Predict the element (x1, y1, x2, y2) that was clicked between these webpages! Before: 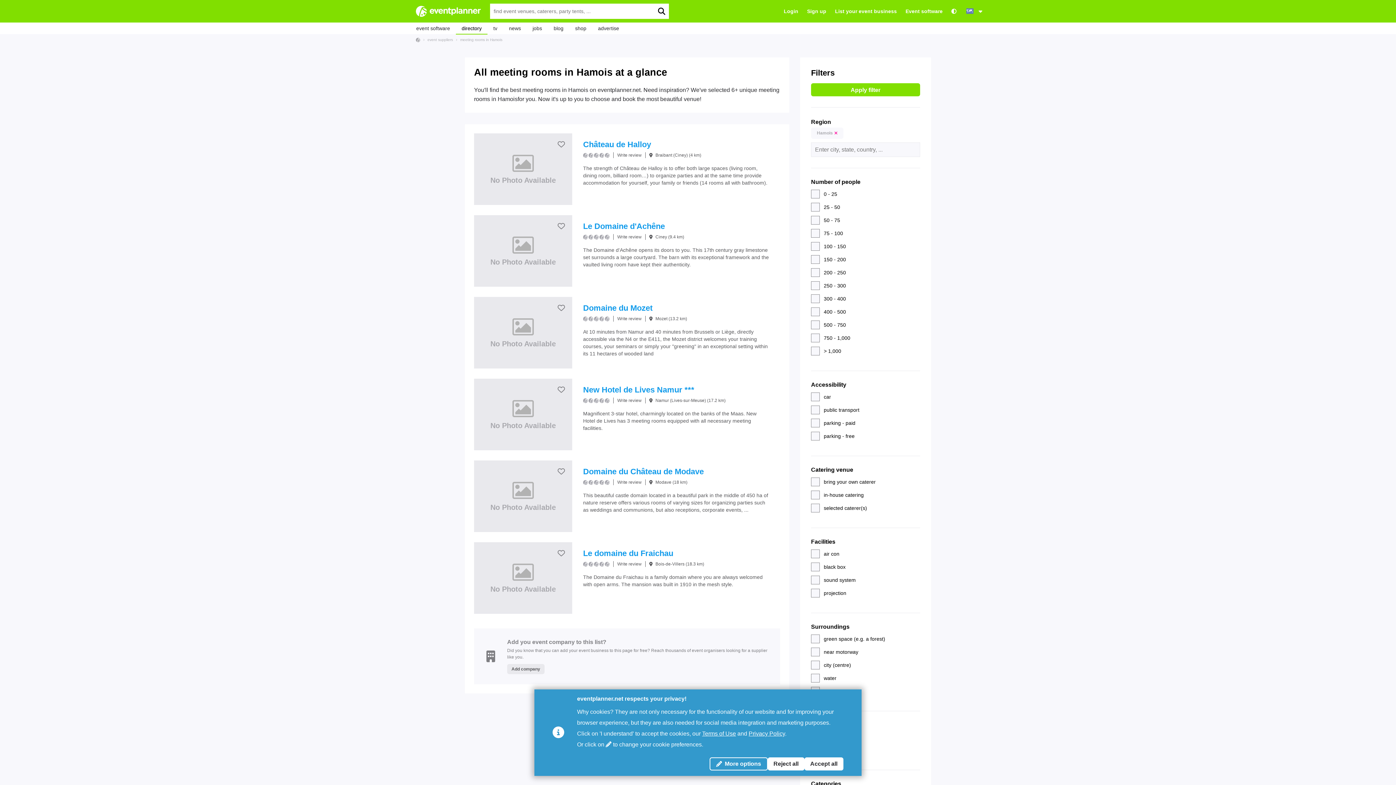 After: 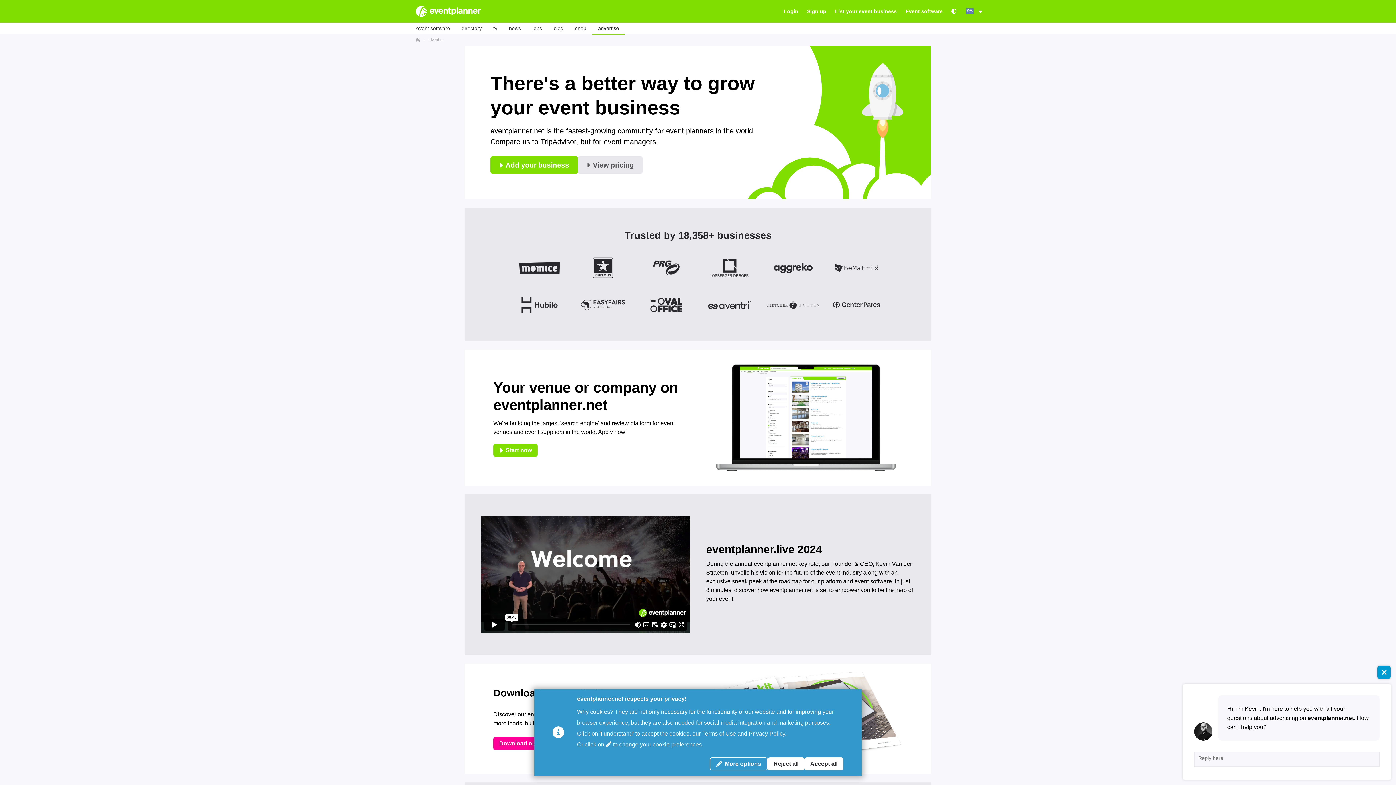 Action: bbox: (592, 23, 625, 32) label: advertise